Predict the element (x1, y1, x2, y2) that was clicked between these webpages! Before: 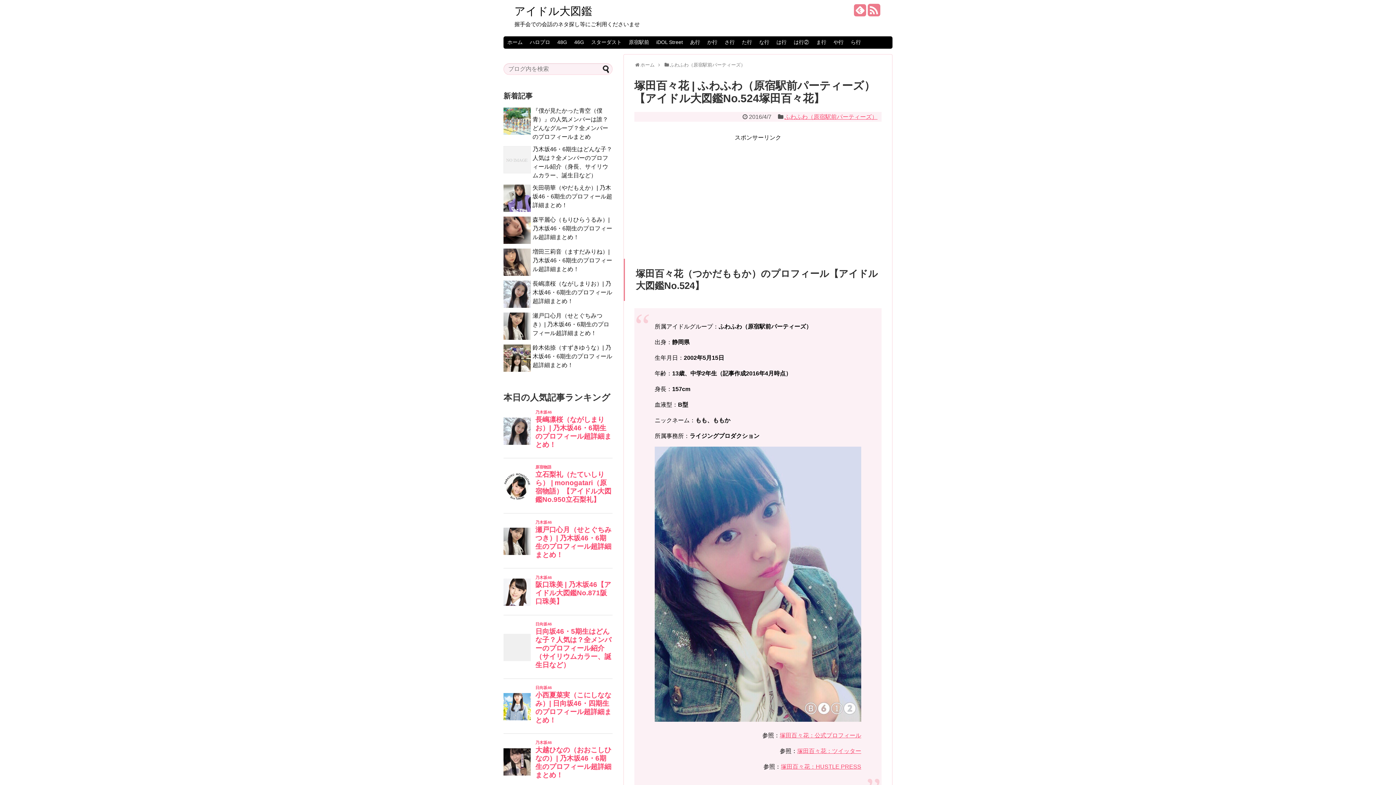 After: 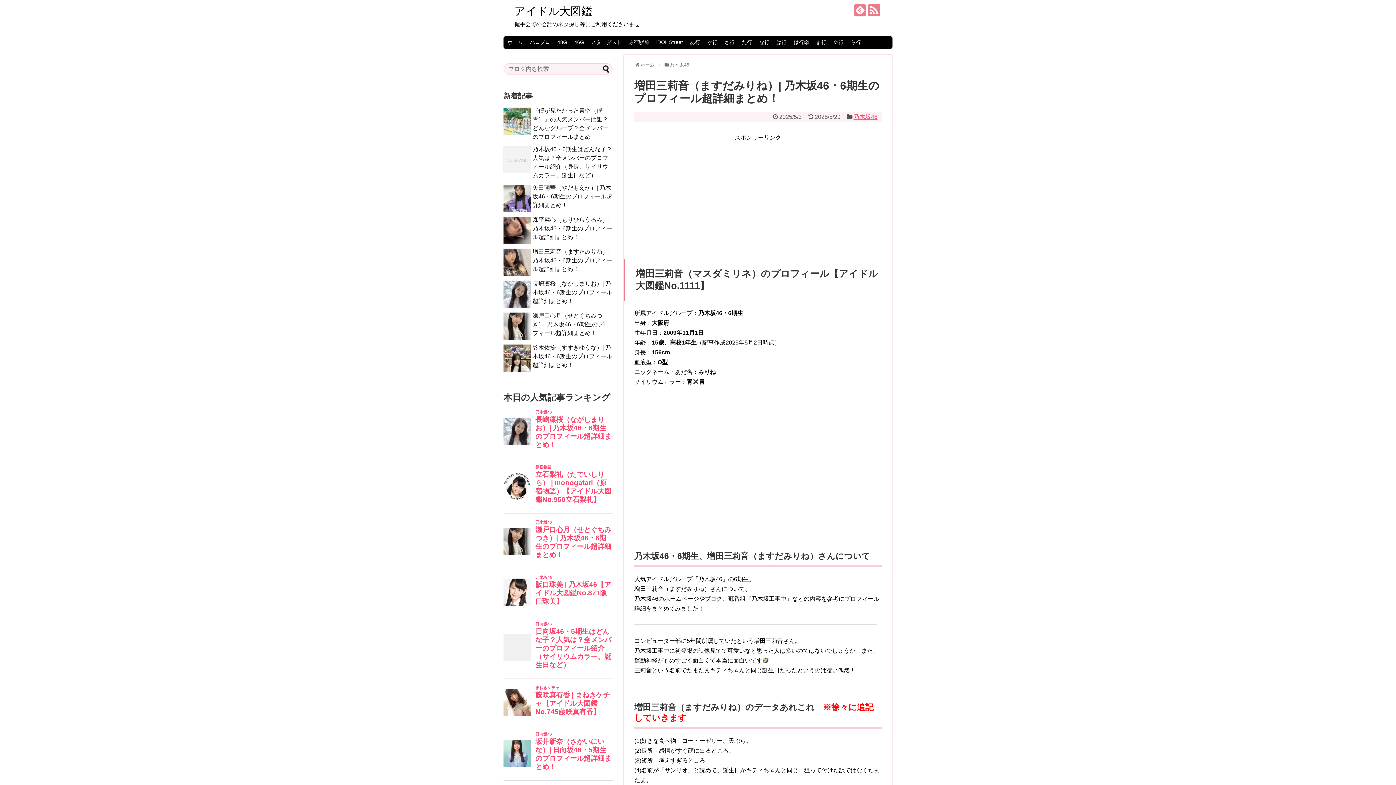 Action: label: 増田三莉音（ますだみりね）| 乃木坂46・6期生のプロフィール超詳細まとめ！ bbox: (532, 248, 612, 272)